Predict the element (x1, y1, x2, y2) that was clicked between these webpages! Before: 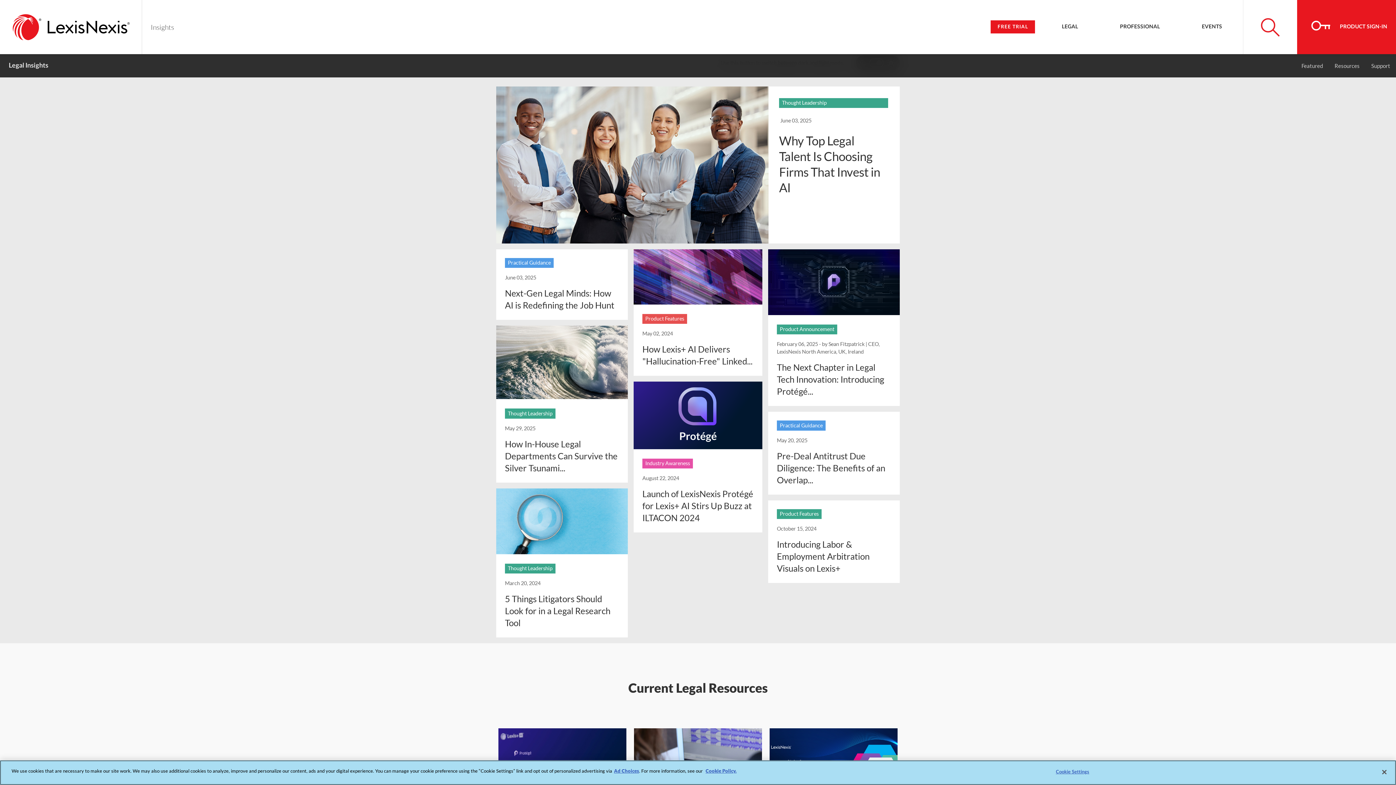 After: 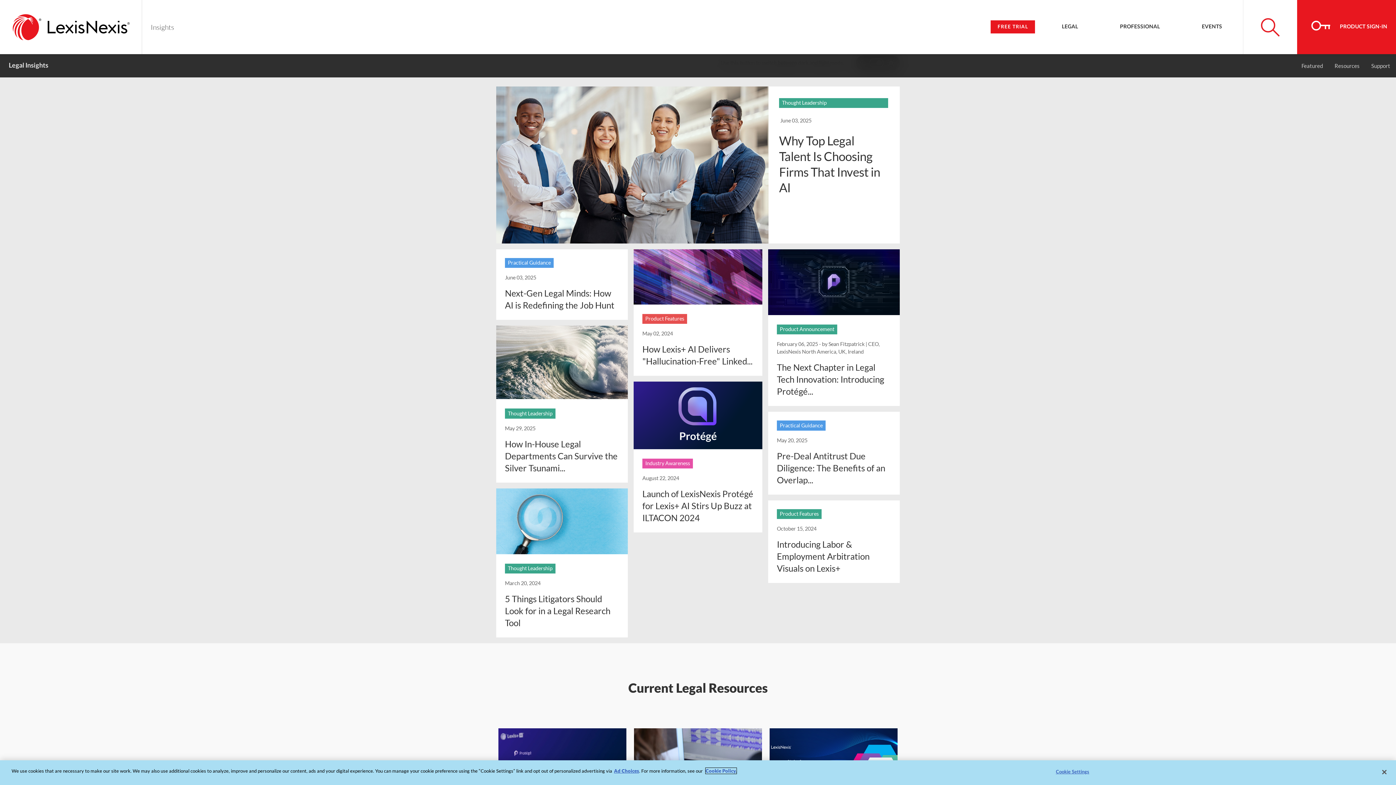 Action: label: More information about your privacy, opens in a new tab bbox: (705, 768, 736, 774)